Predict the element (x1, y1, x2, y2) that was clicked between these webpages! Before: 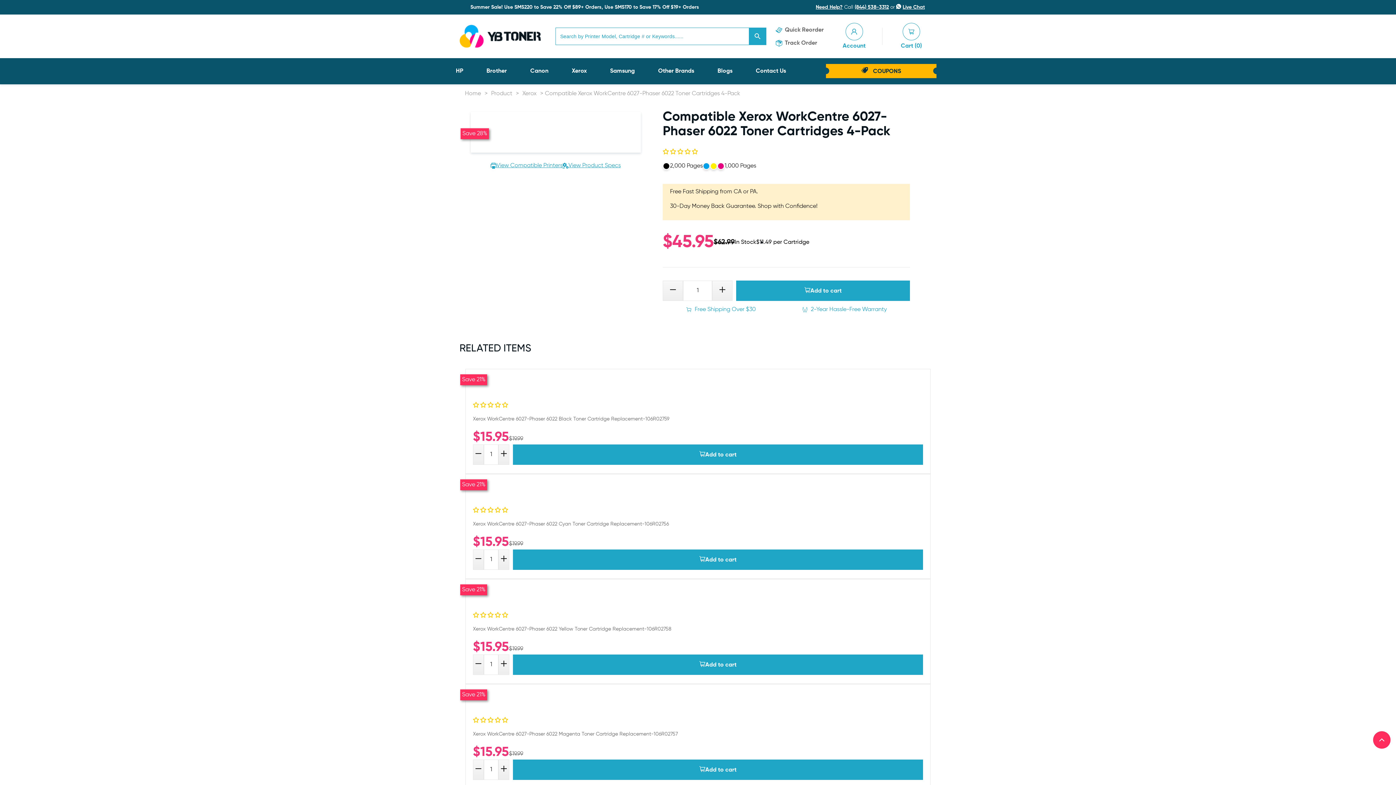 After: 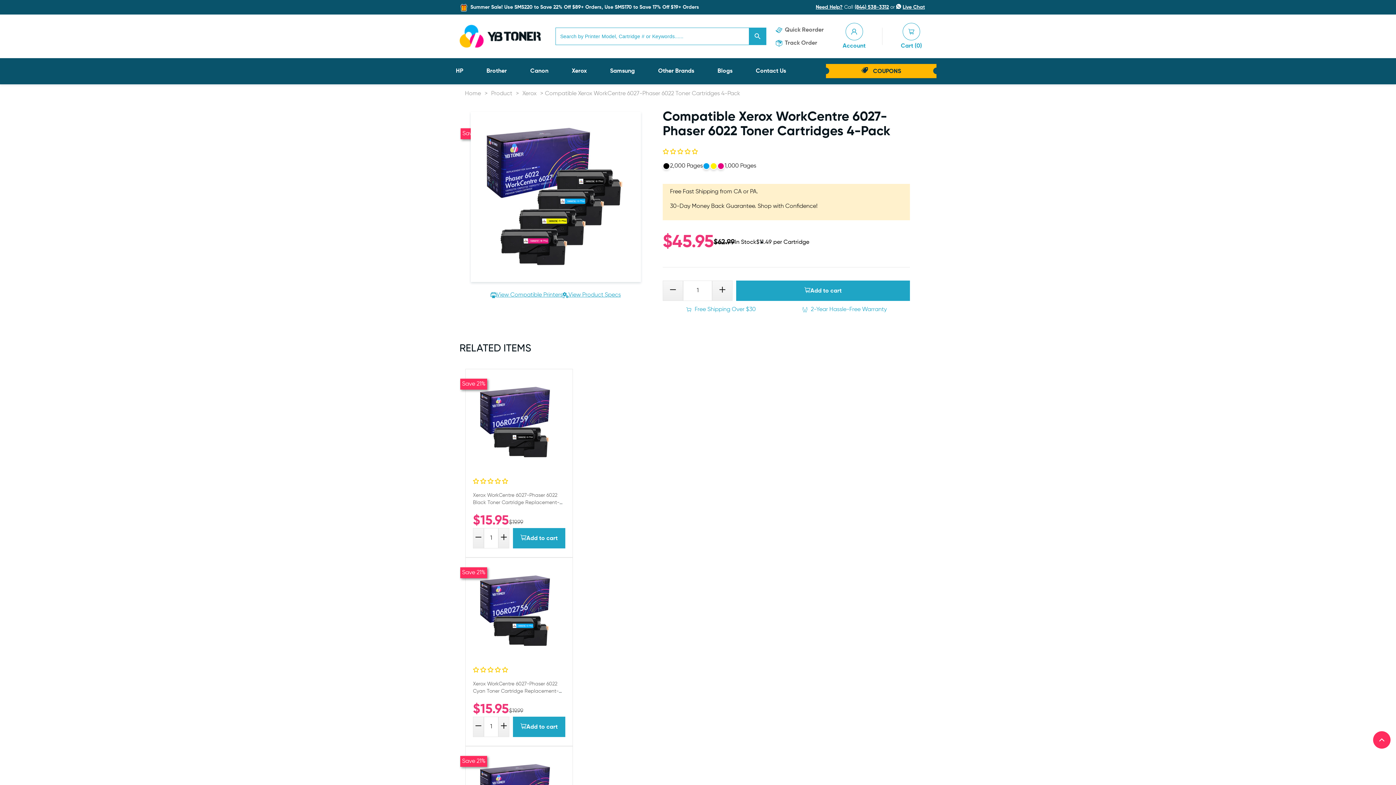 Action: bbox: (712, 280, 732, 301)